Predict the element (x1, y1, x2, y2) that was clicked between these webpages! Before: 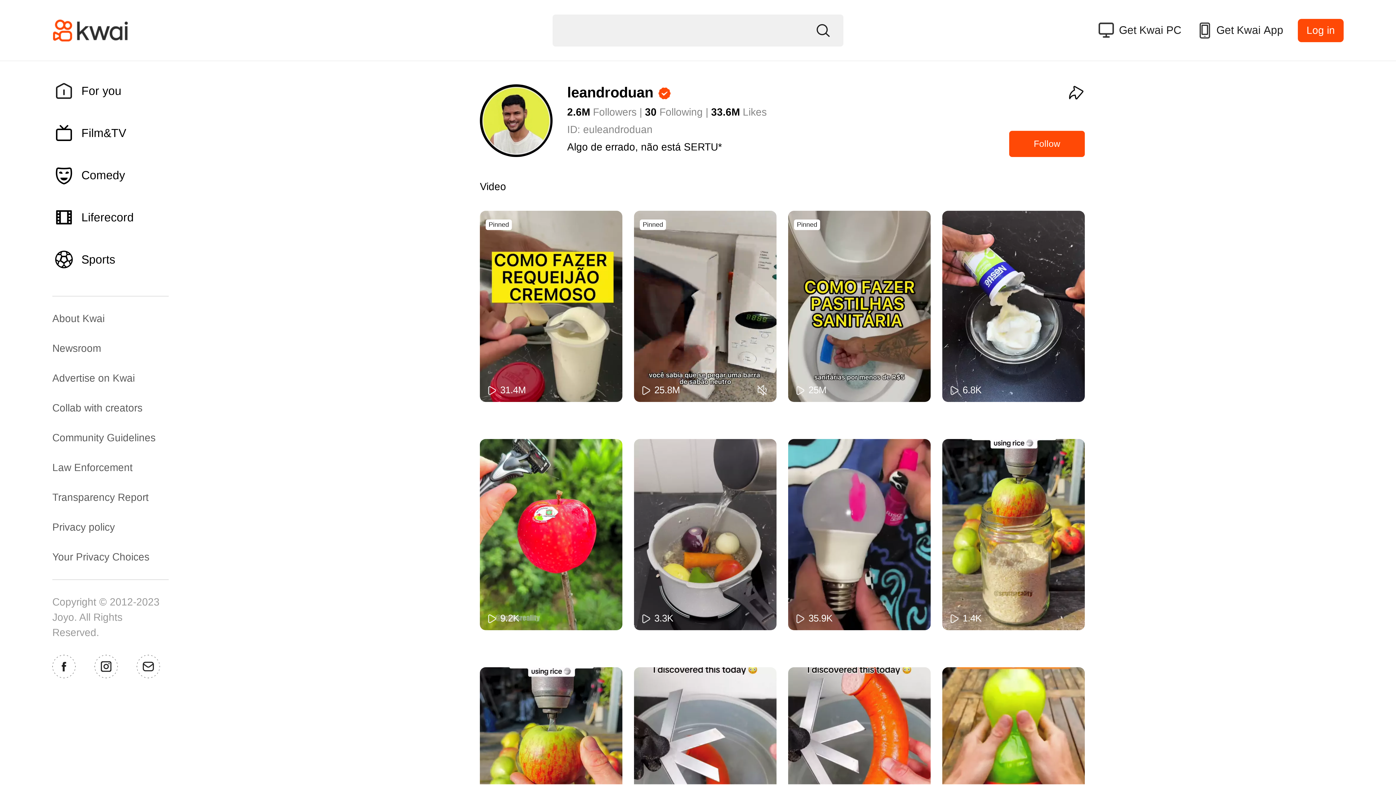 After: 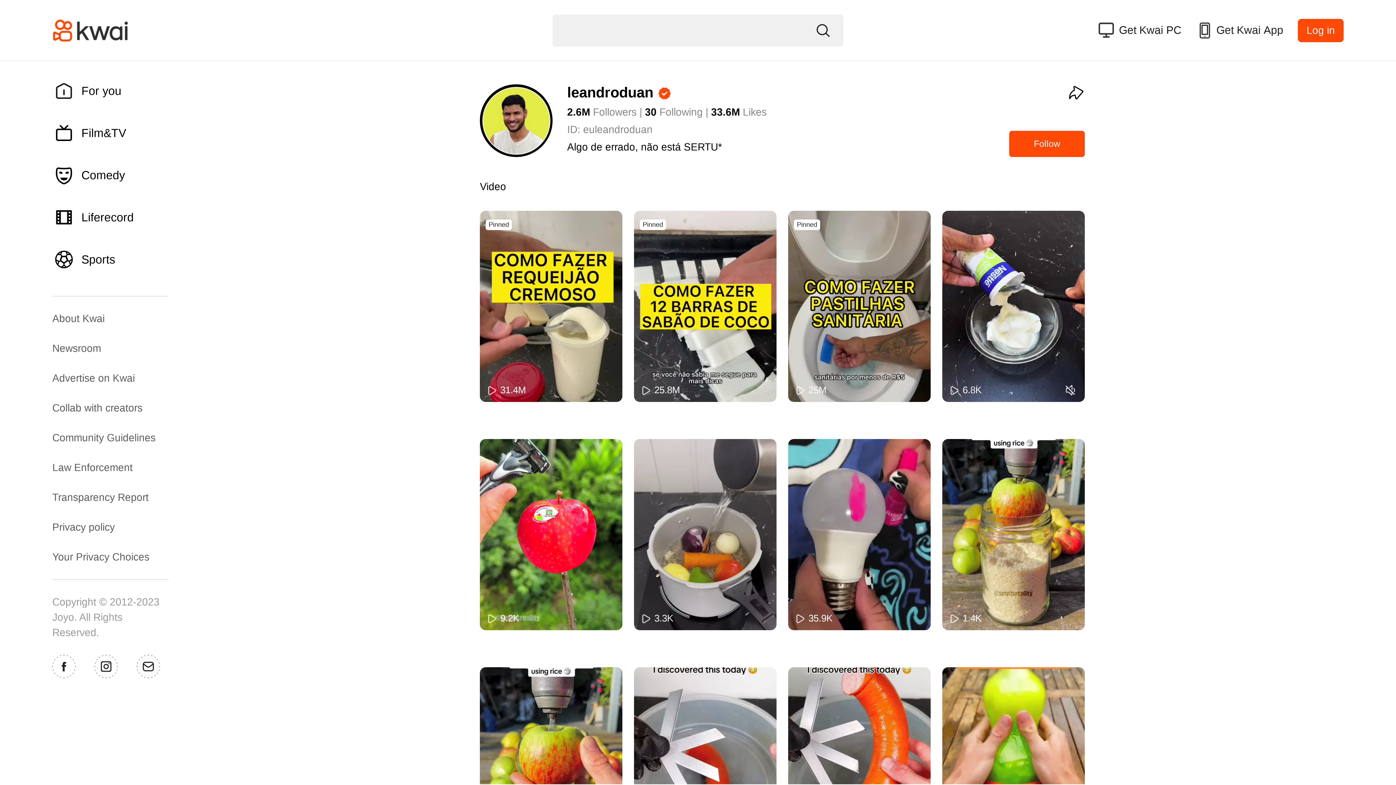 Action: bbox: (136, 655, 159, 678)